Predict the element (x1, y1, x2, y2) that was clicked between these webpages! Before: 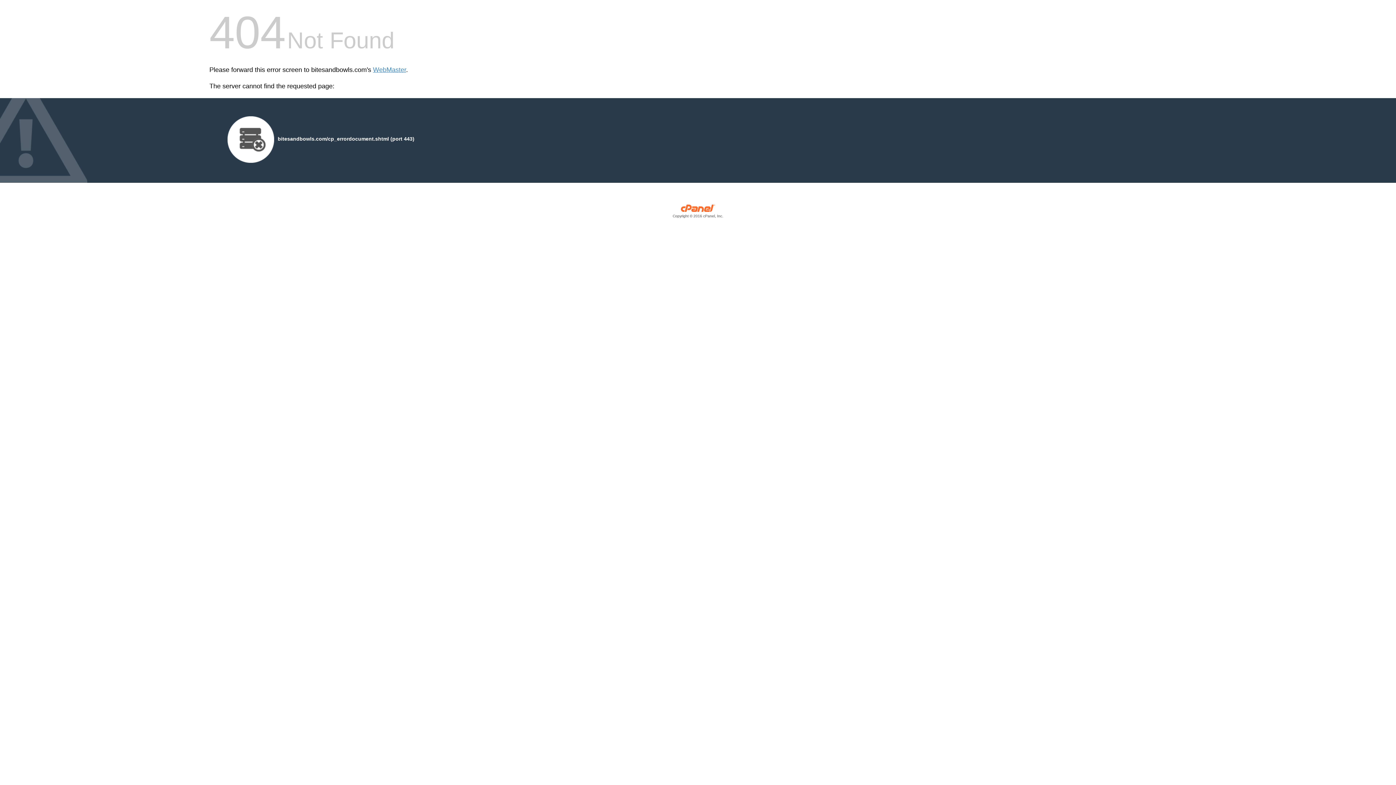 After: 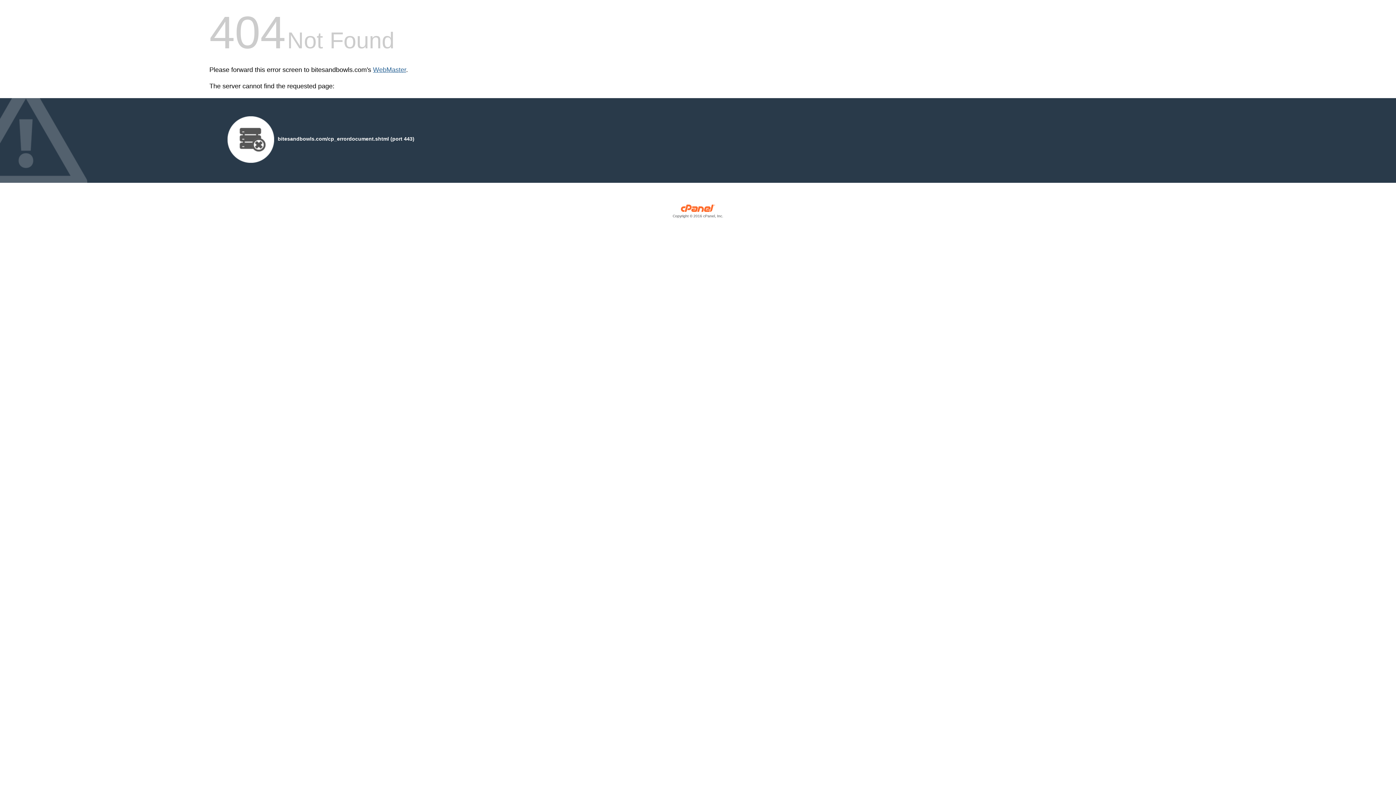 Action: label: WebMaster bbox: (373, 66, 406, 73)